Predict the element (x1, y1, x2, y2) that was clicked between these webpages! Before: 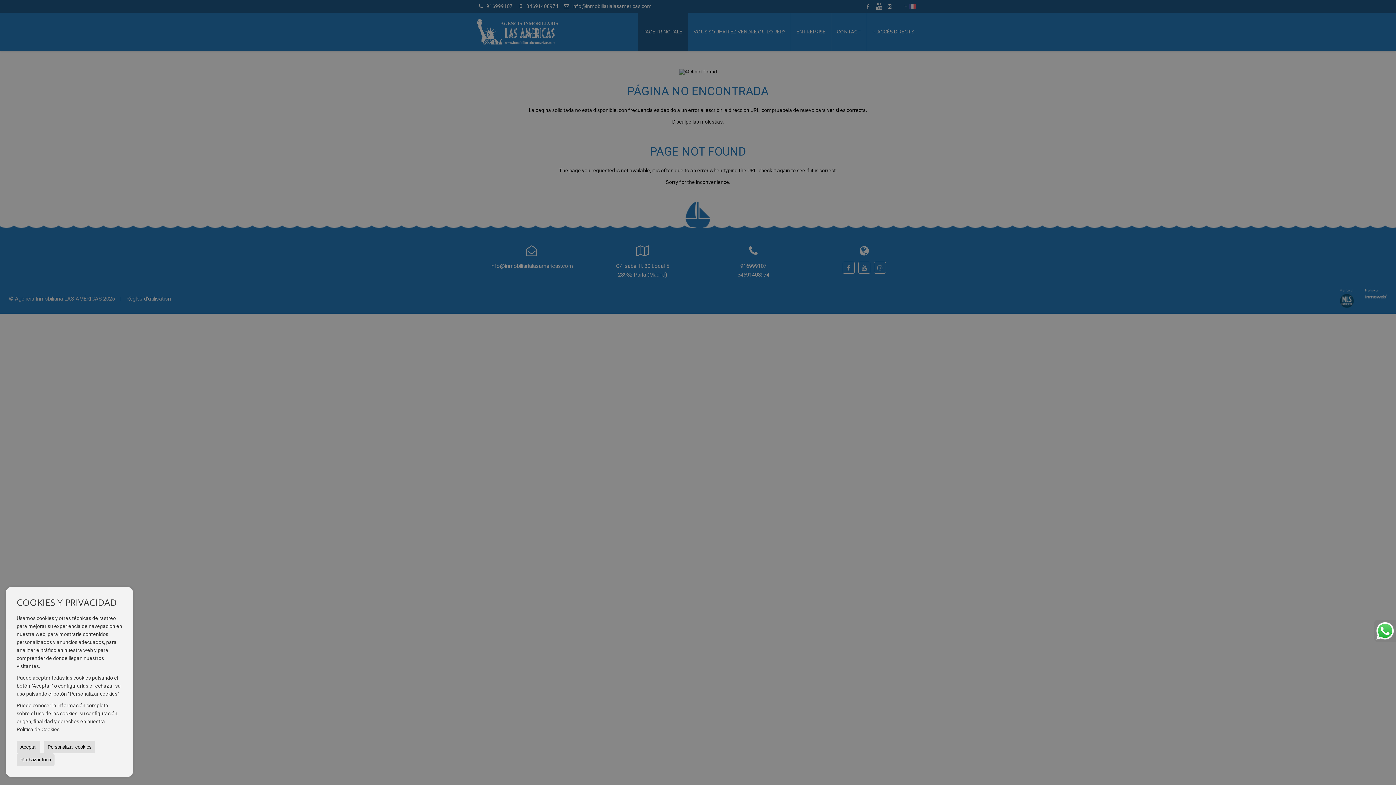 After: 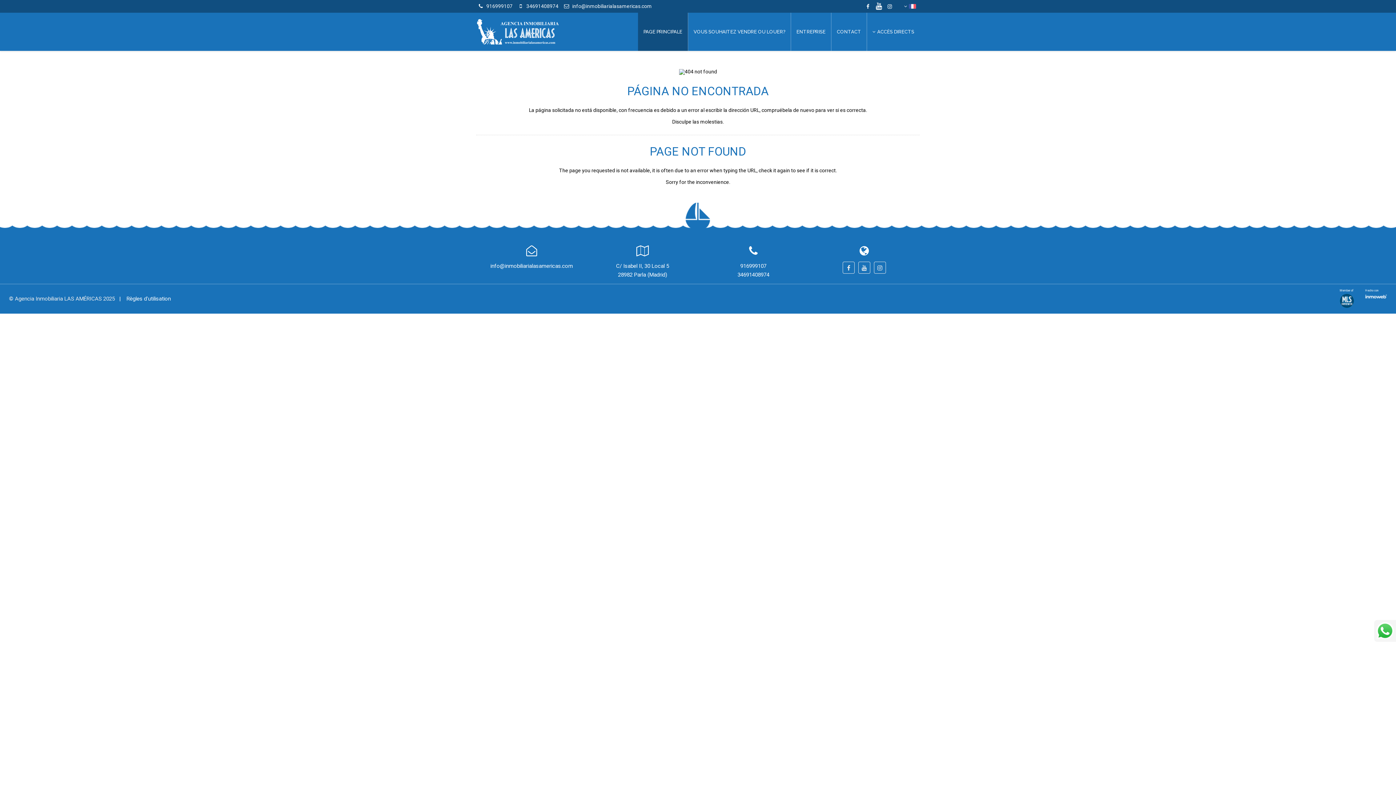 Action: label: Aceptar bbox: (16, 741, 40, 753)